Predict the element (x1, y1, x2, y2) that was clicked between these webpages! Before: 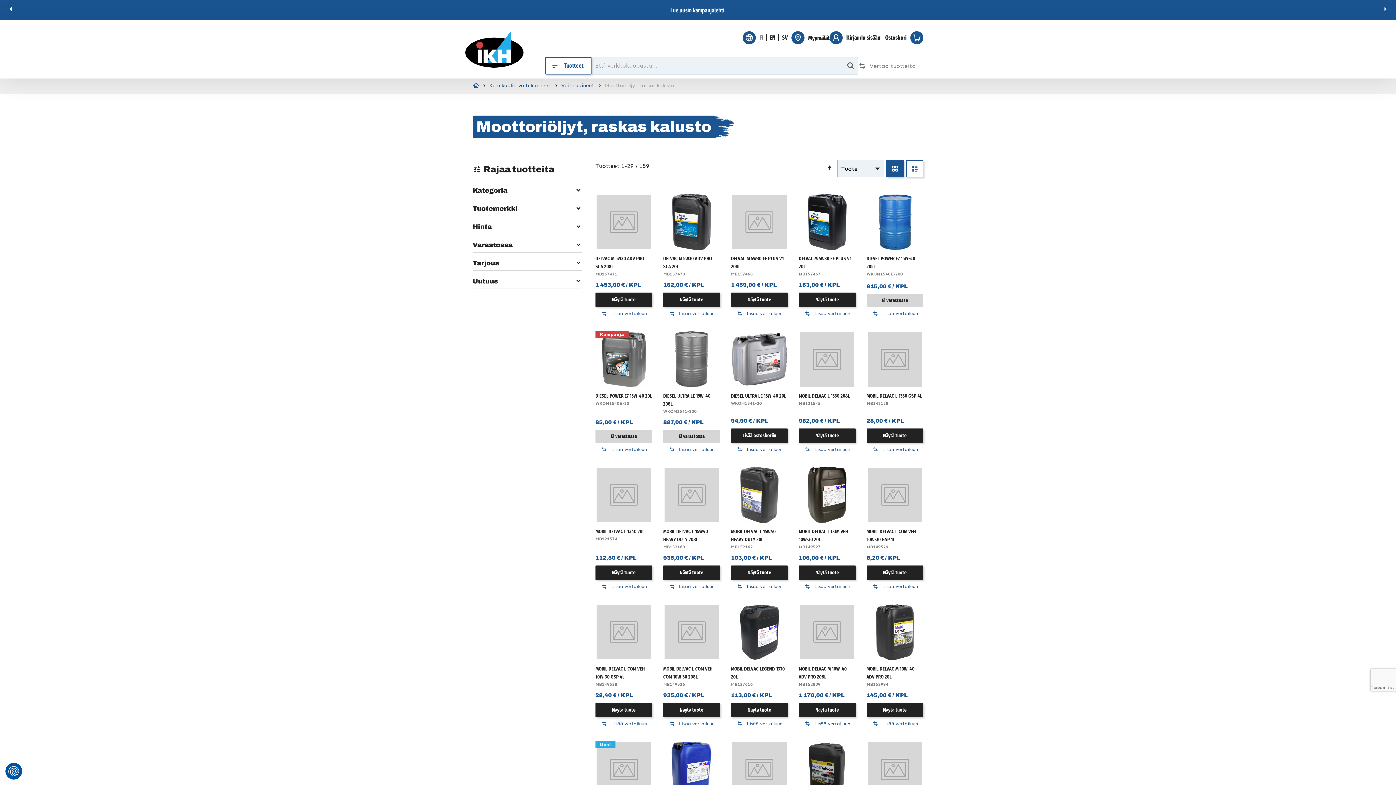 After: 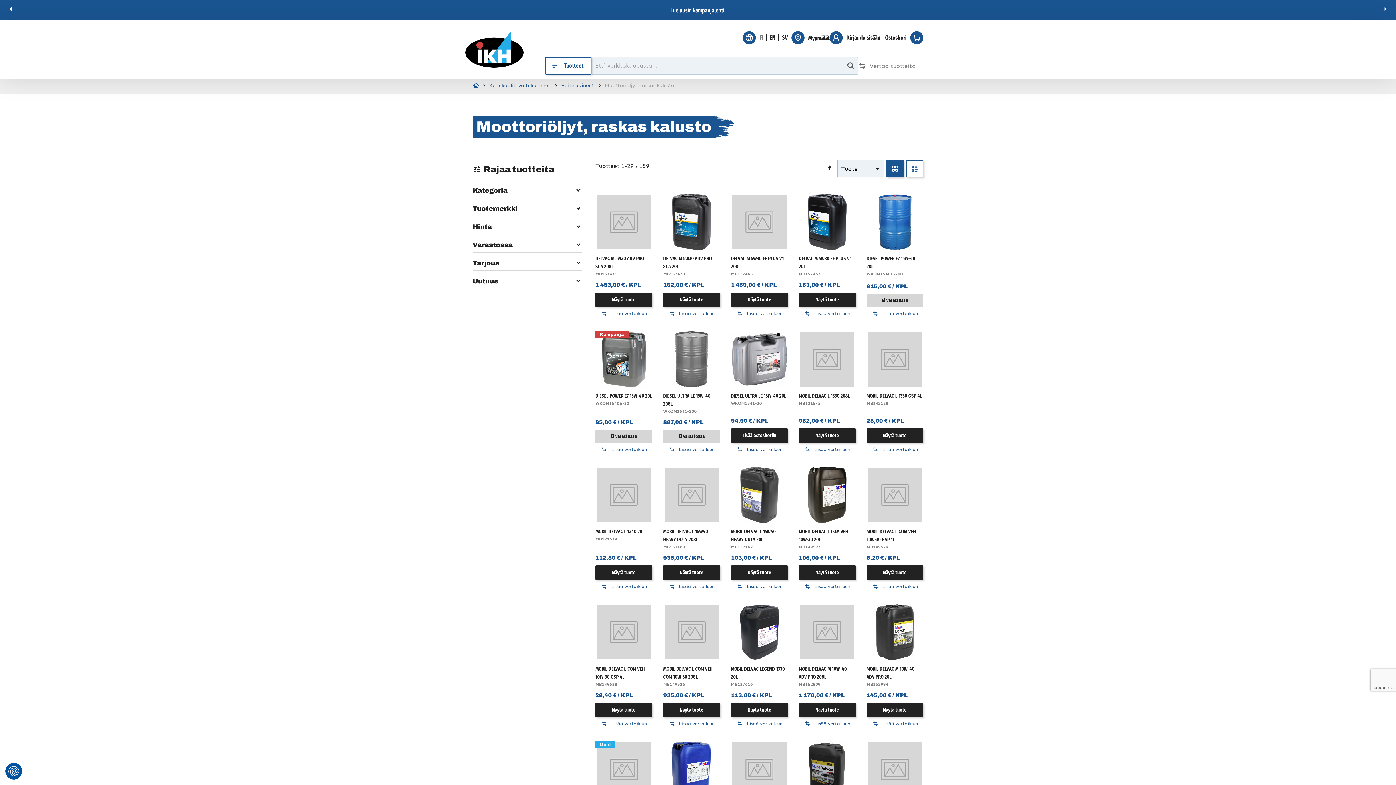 Action: label: Next bbox: (1381, 5, 1389, 13)